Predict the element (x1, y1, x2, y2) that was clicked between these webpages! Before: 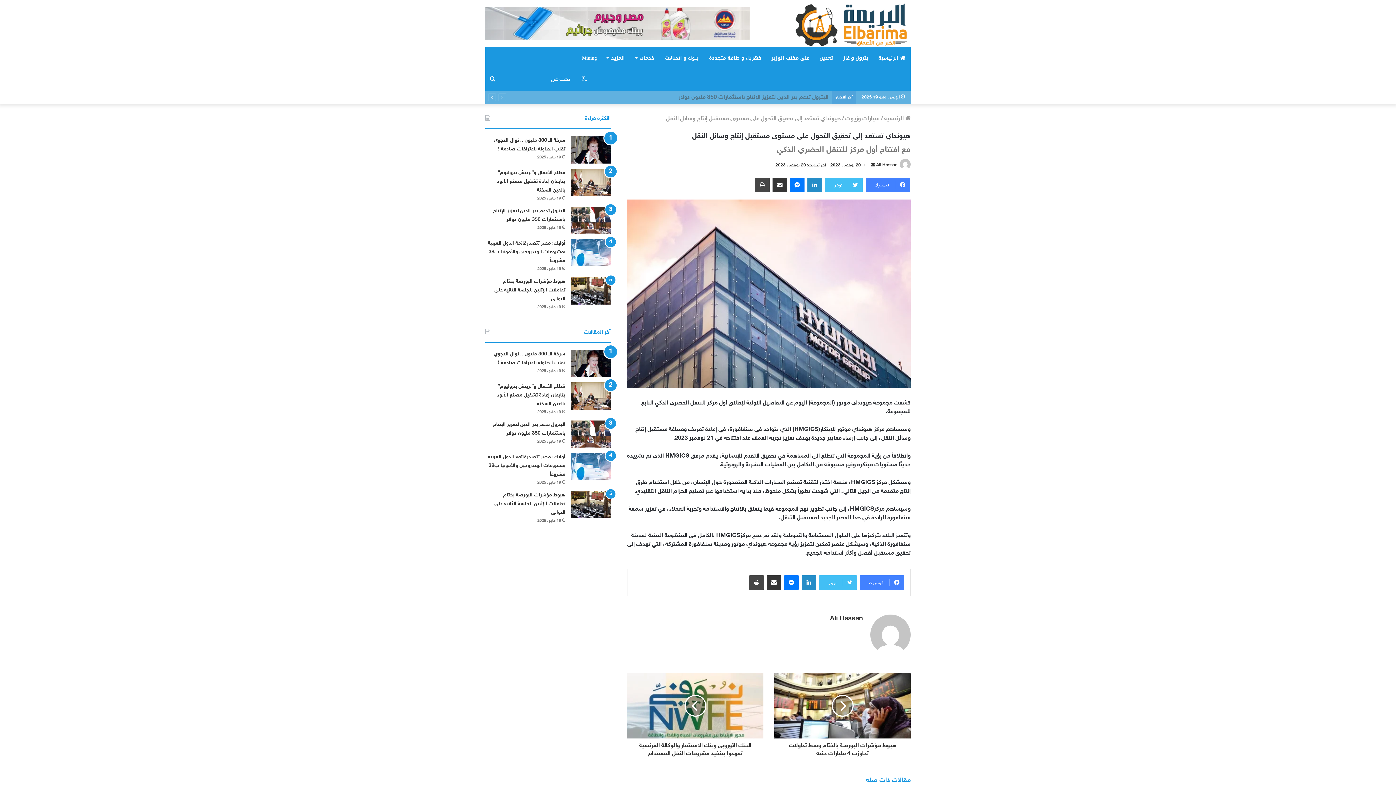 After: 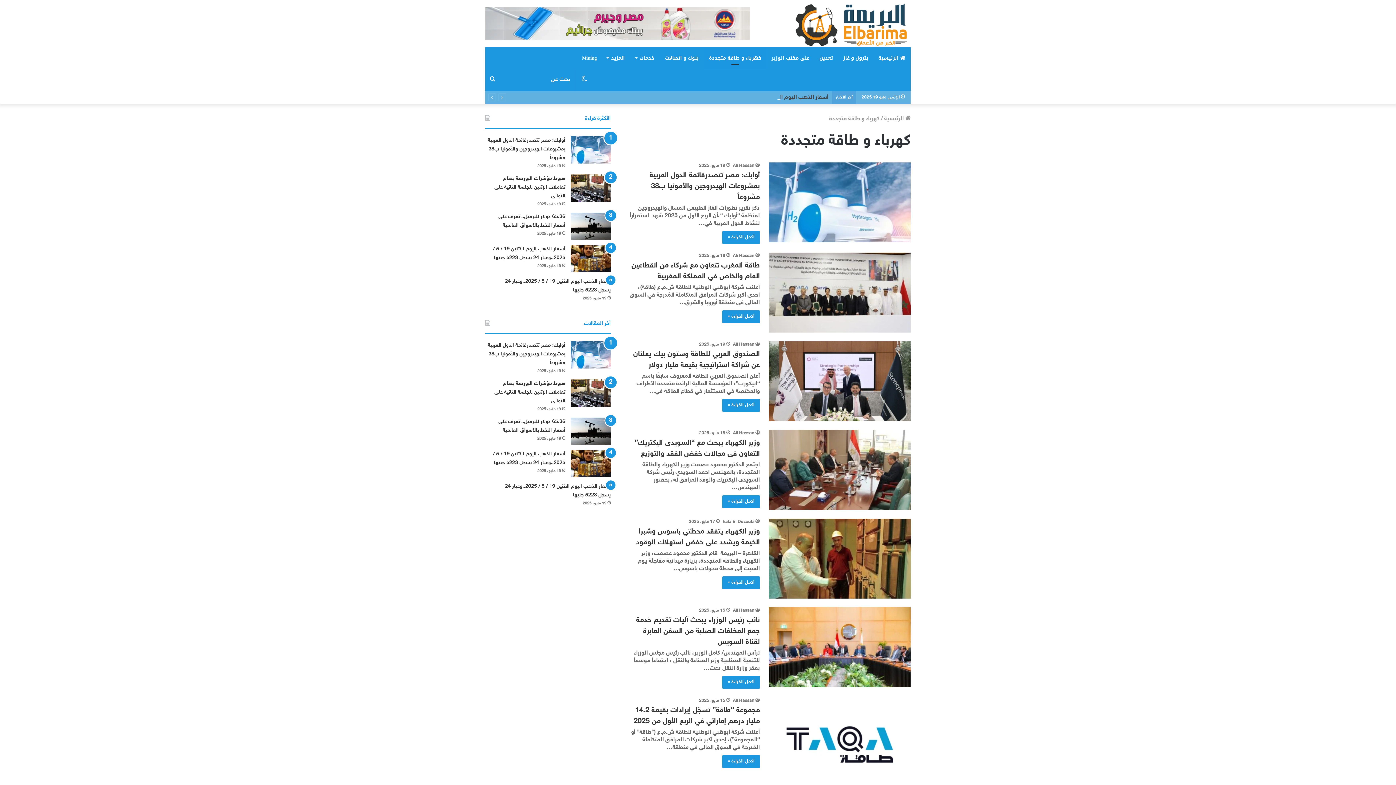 Action: bbox: (704, 47, 766, 69) label: كهرباء و طاقة متجددة